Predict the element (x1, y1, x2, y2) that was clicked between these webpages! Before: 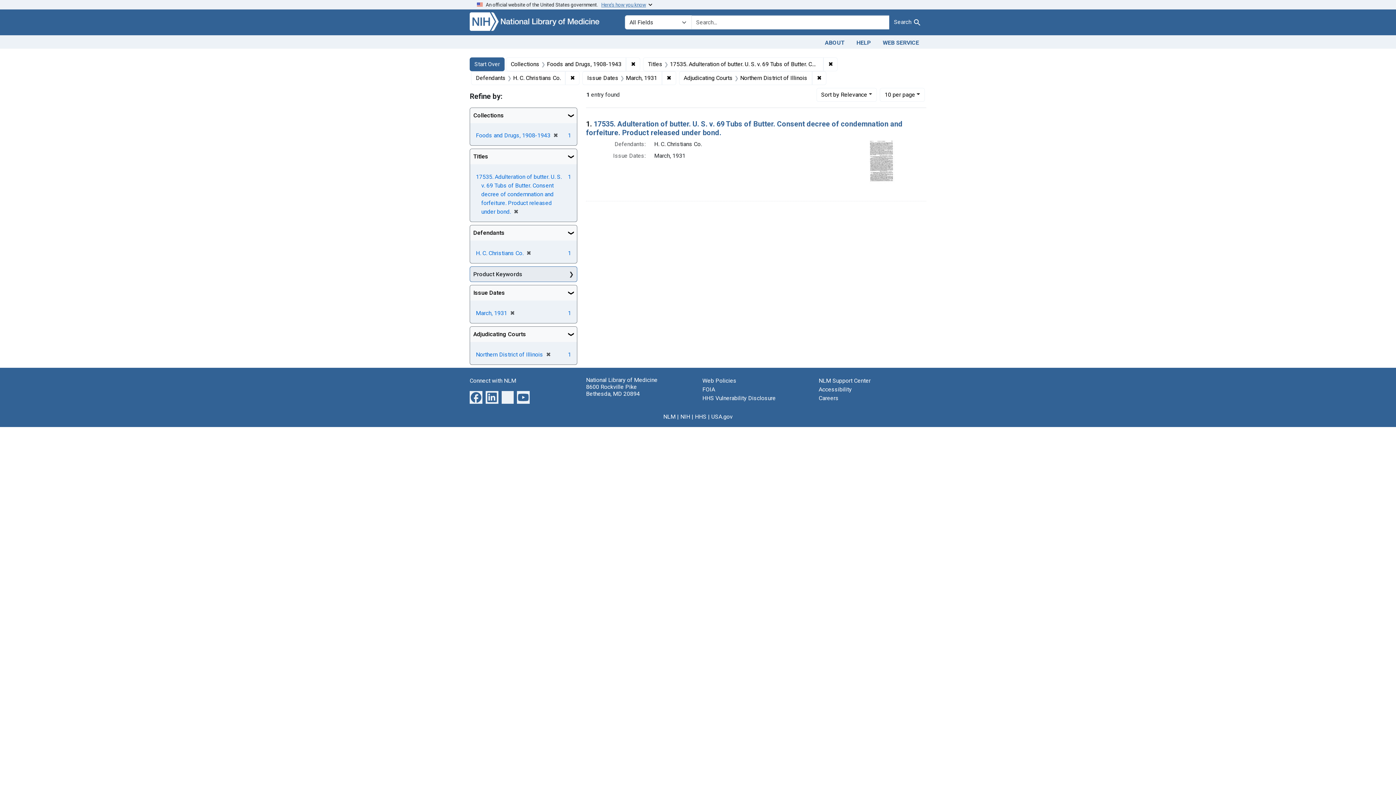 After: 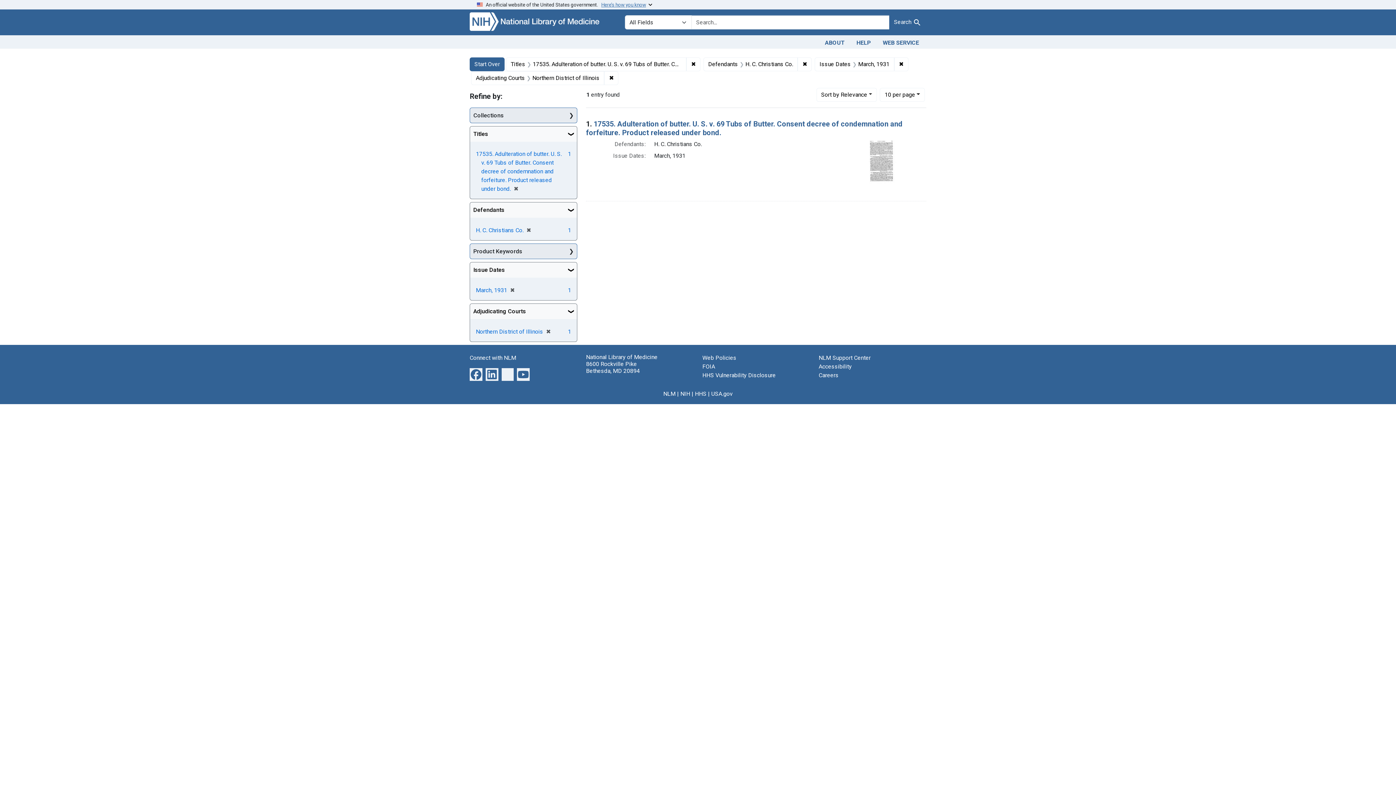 Action: bbox: (550, 131, 558, 138) label: ✖
[remove]